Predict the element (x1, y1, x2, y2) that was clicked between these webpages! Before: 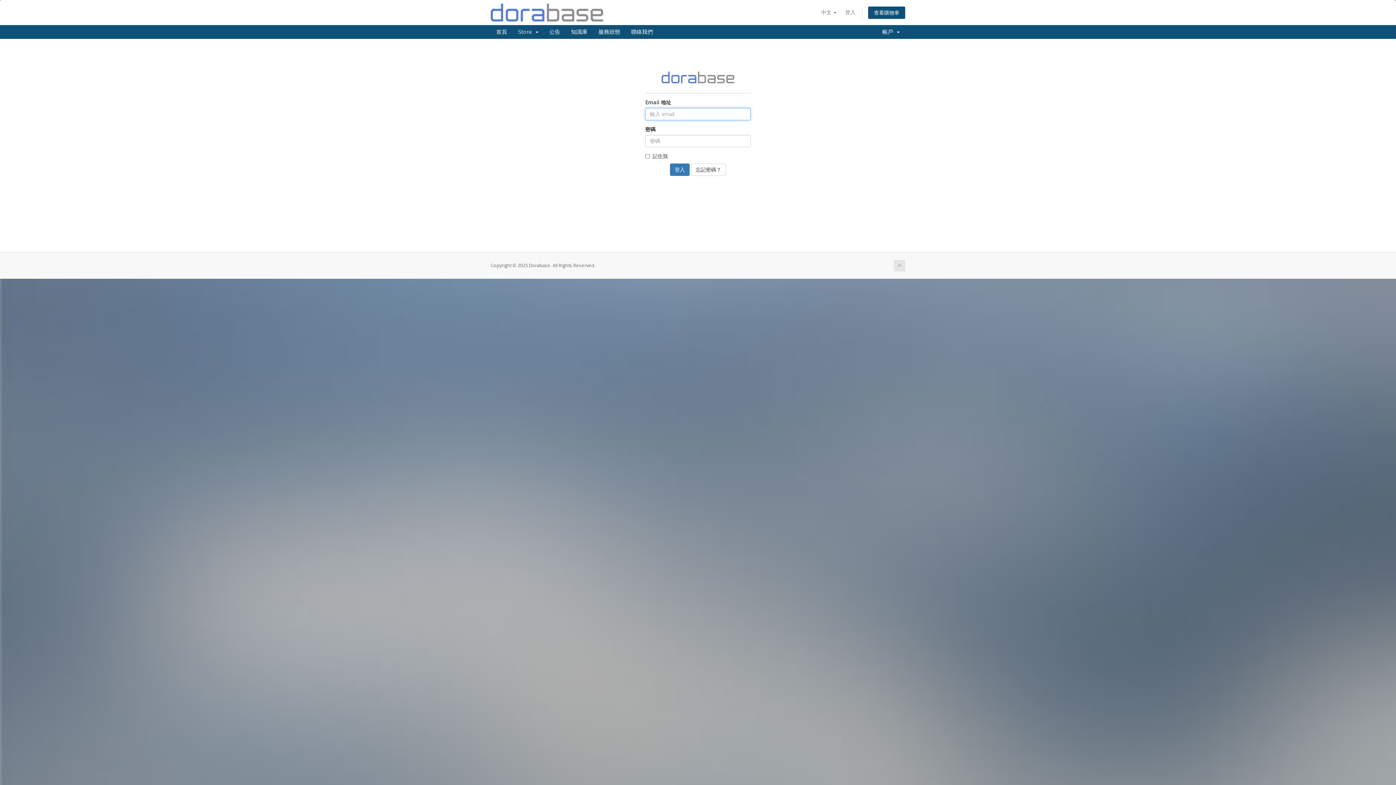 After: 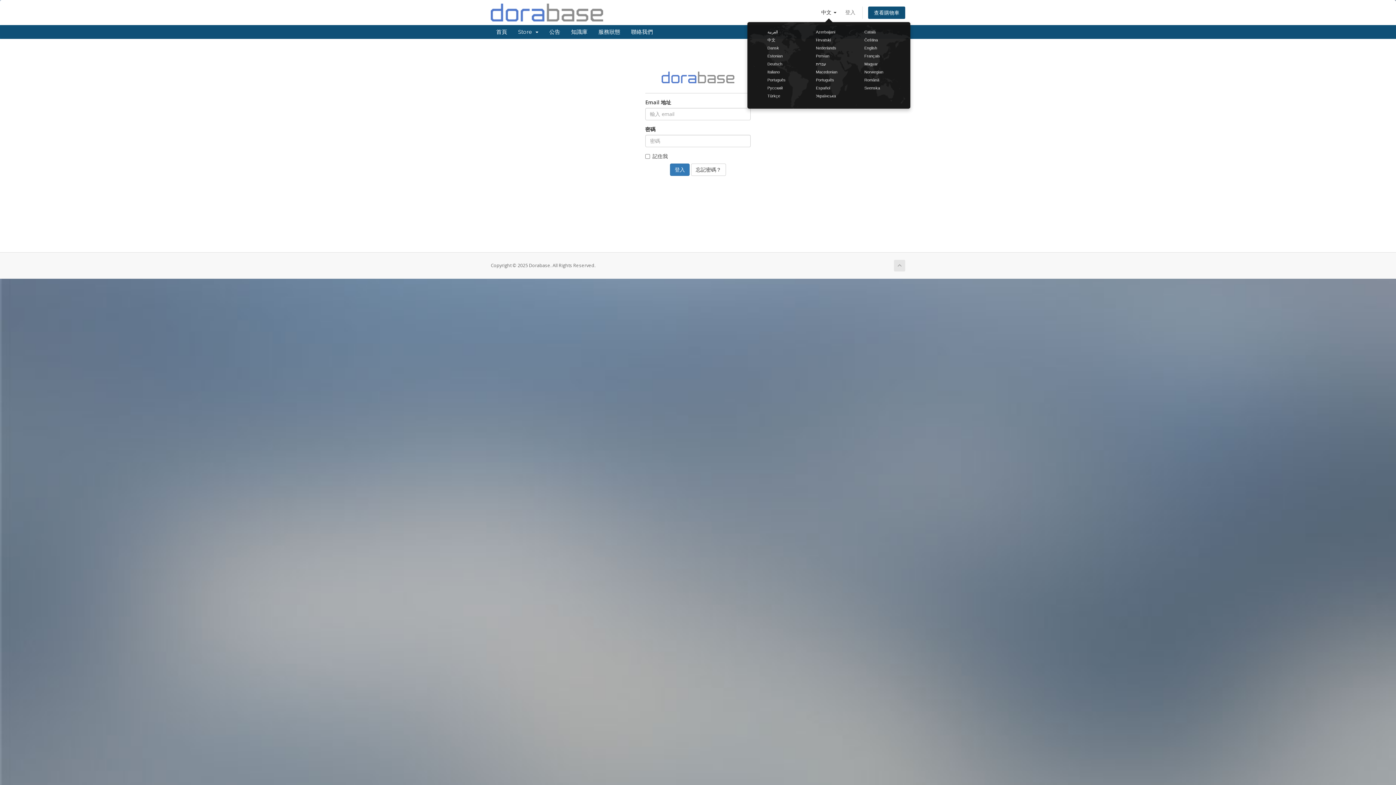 Action: bbox: (817, 6, 840, 18) label: 中文 